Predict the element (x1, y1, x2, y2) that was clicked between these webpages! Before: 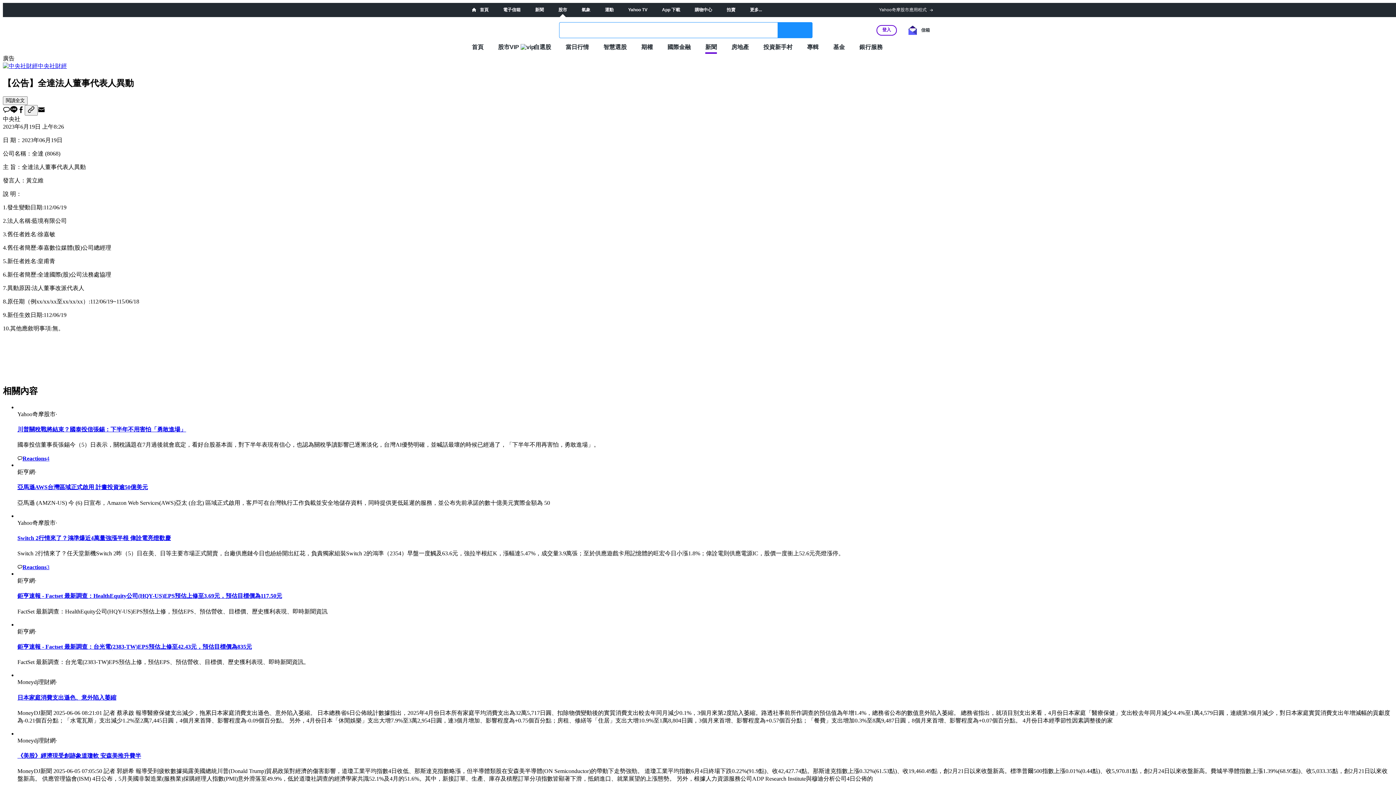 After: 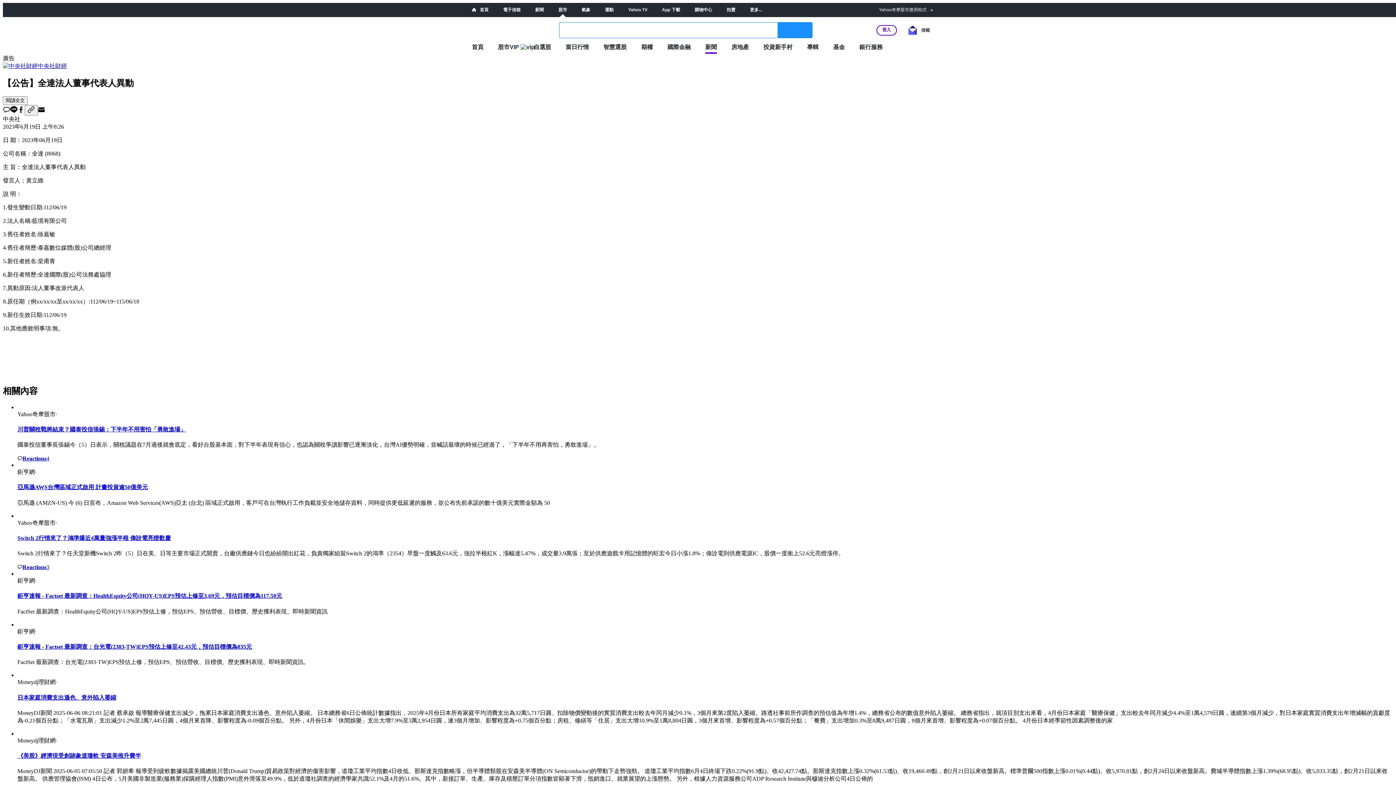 Action: bbox: (17, 108, 24, 114)